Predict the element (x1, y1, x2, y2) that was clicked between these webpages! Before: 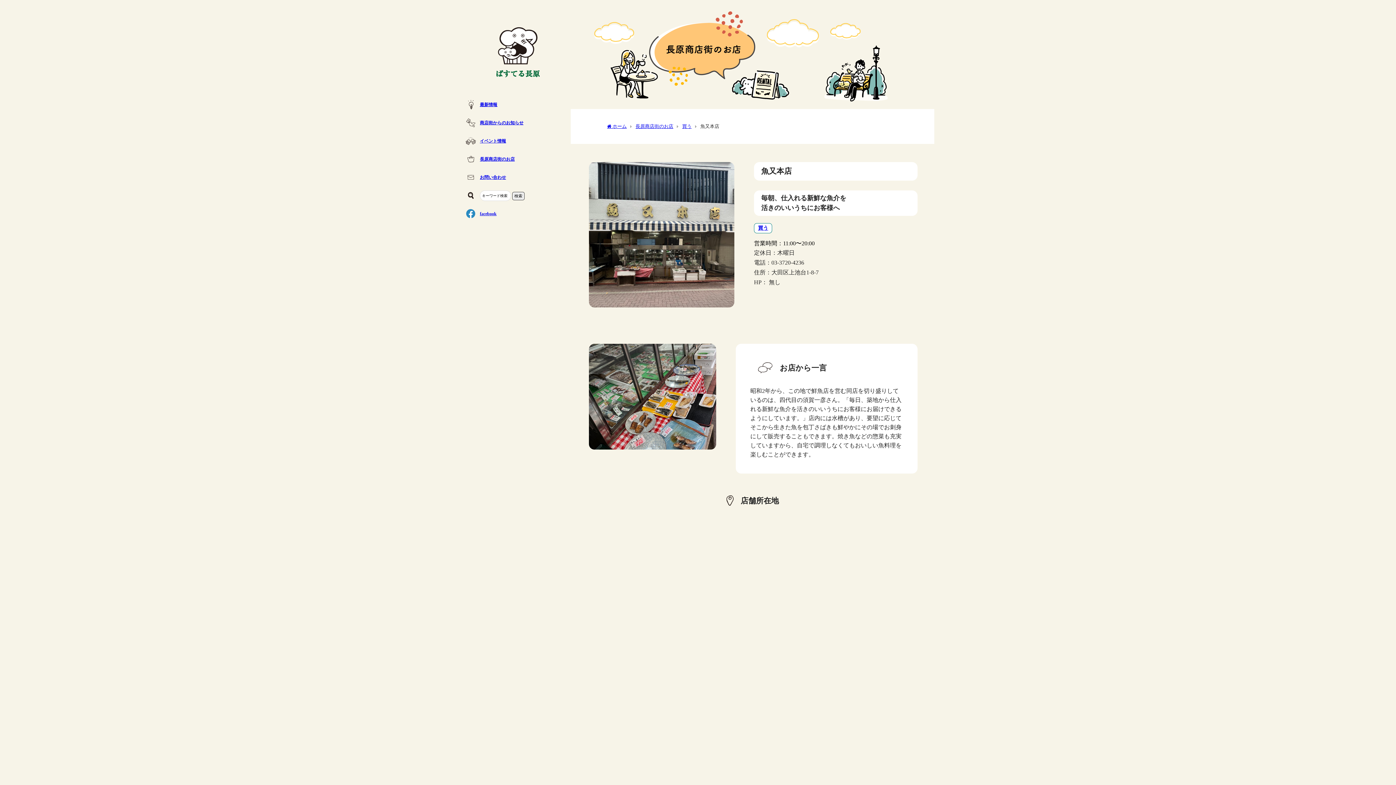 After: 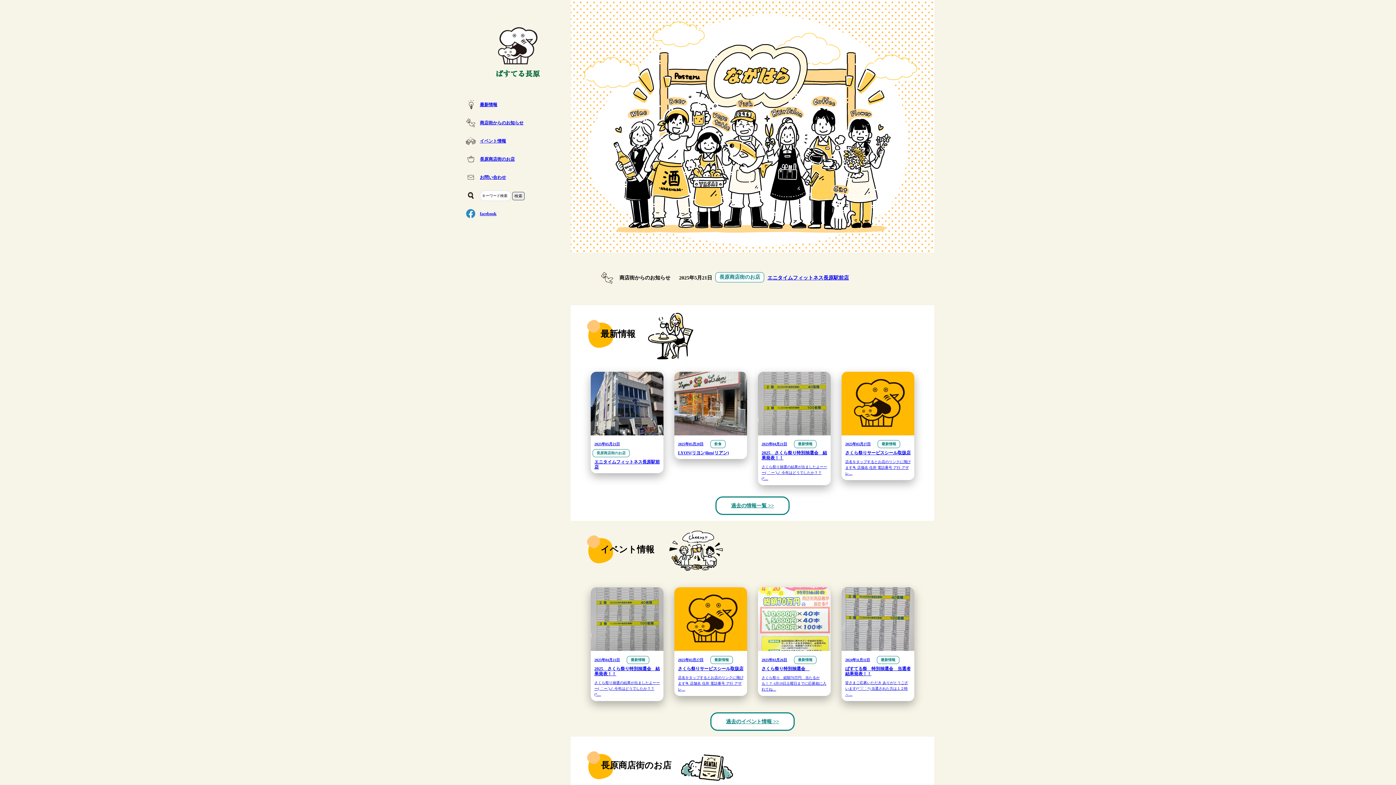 Action: bbox: (496, 47, 540, 55)